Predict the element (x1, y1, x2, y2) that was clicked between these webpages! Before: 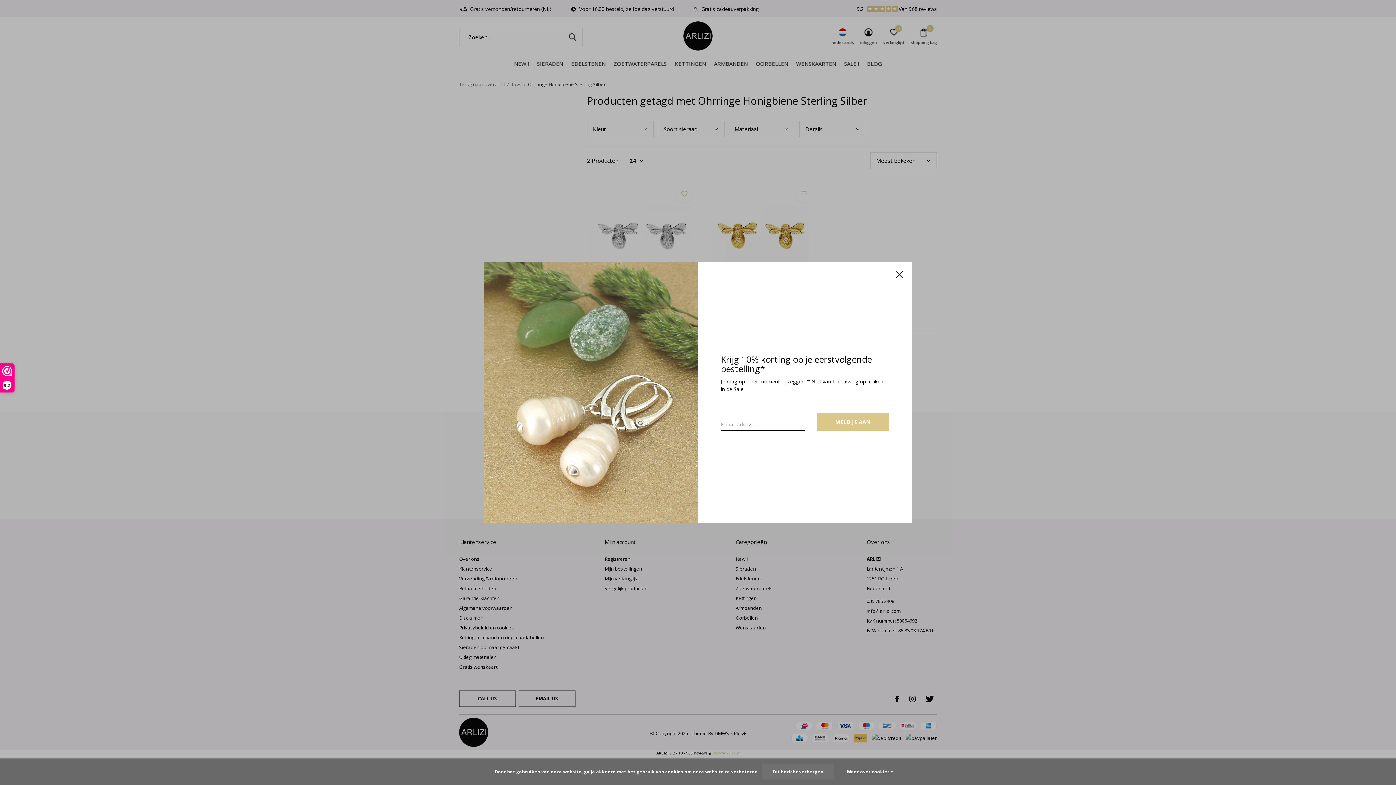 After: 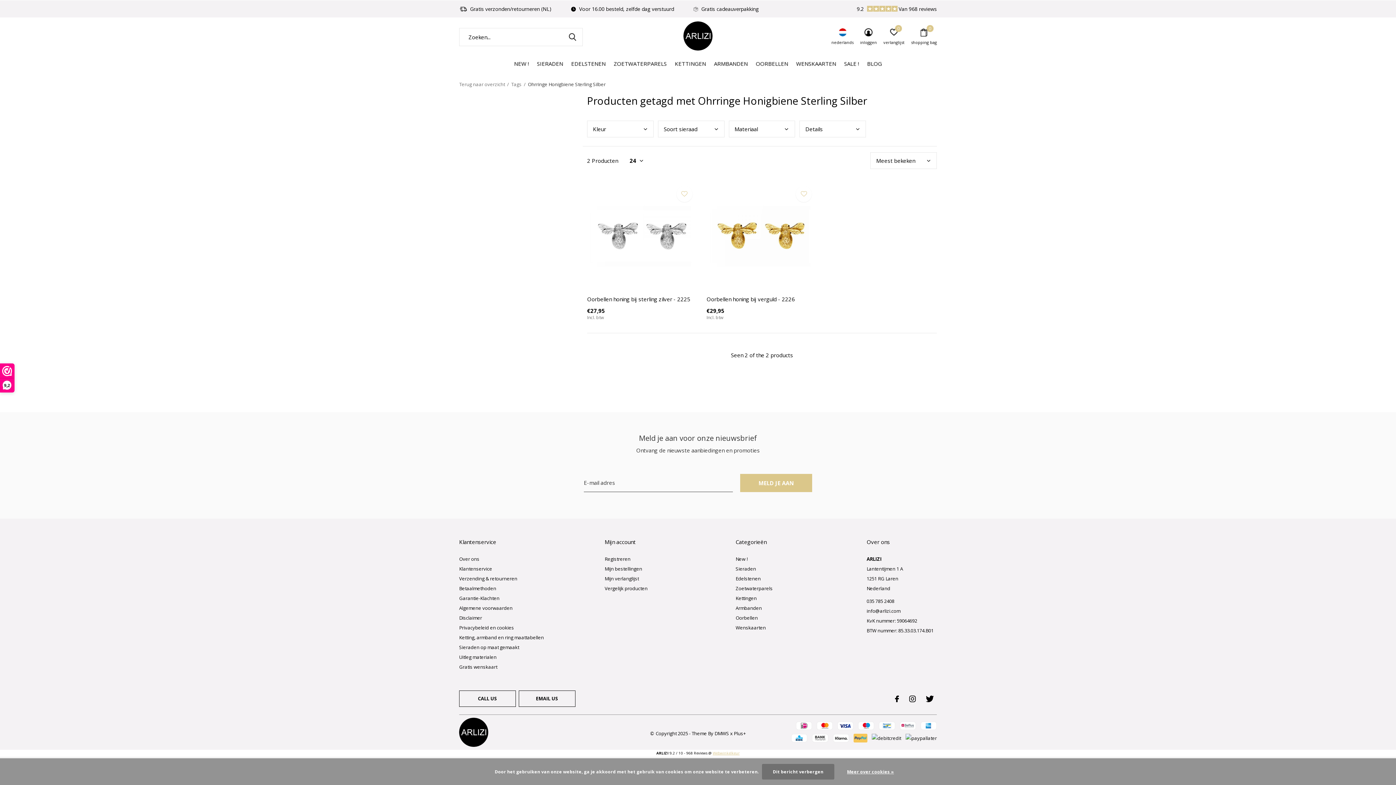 Action: bbox: (887, 262, 912, 287) label: Close